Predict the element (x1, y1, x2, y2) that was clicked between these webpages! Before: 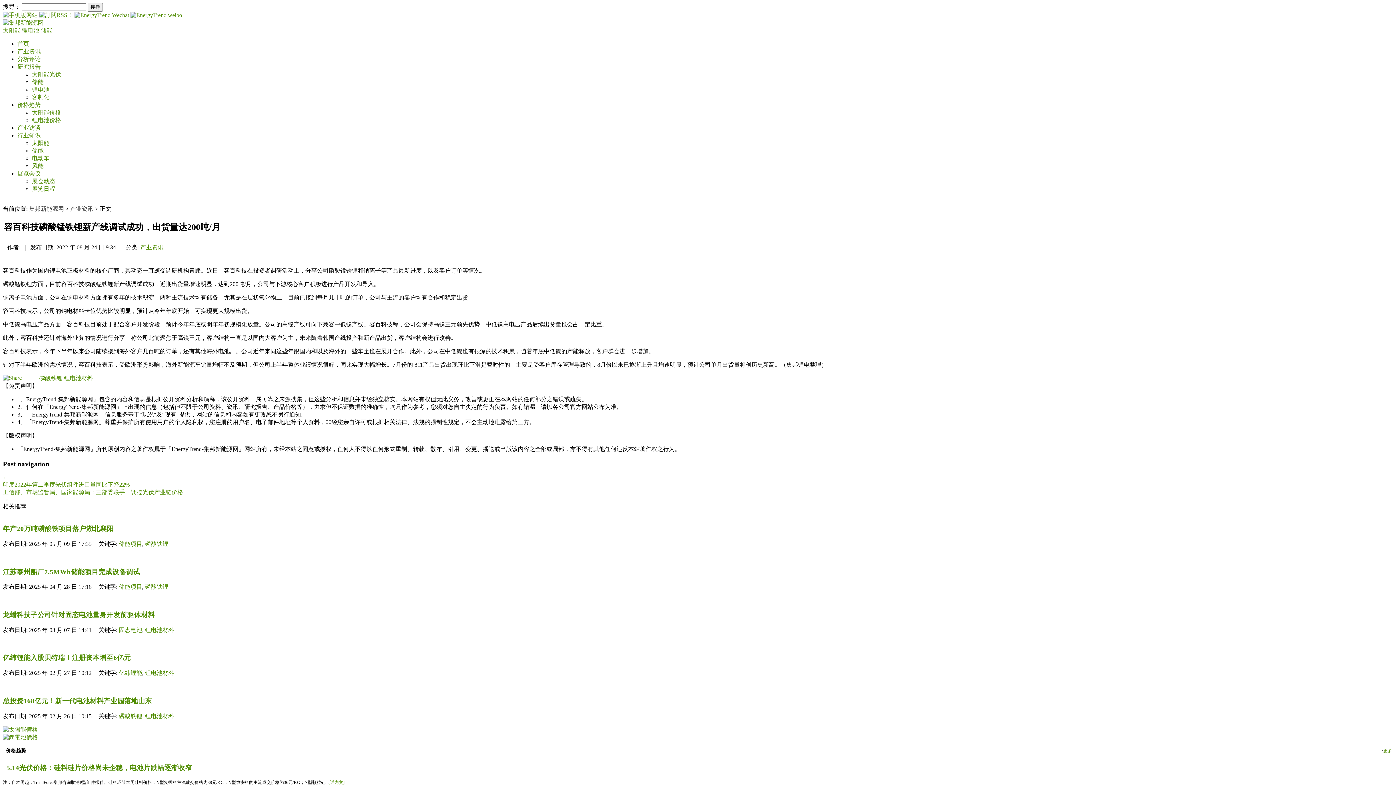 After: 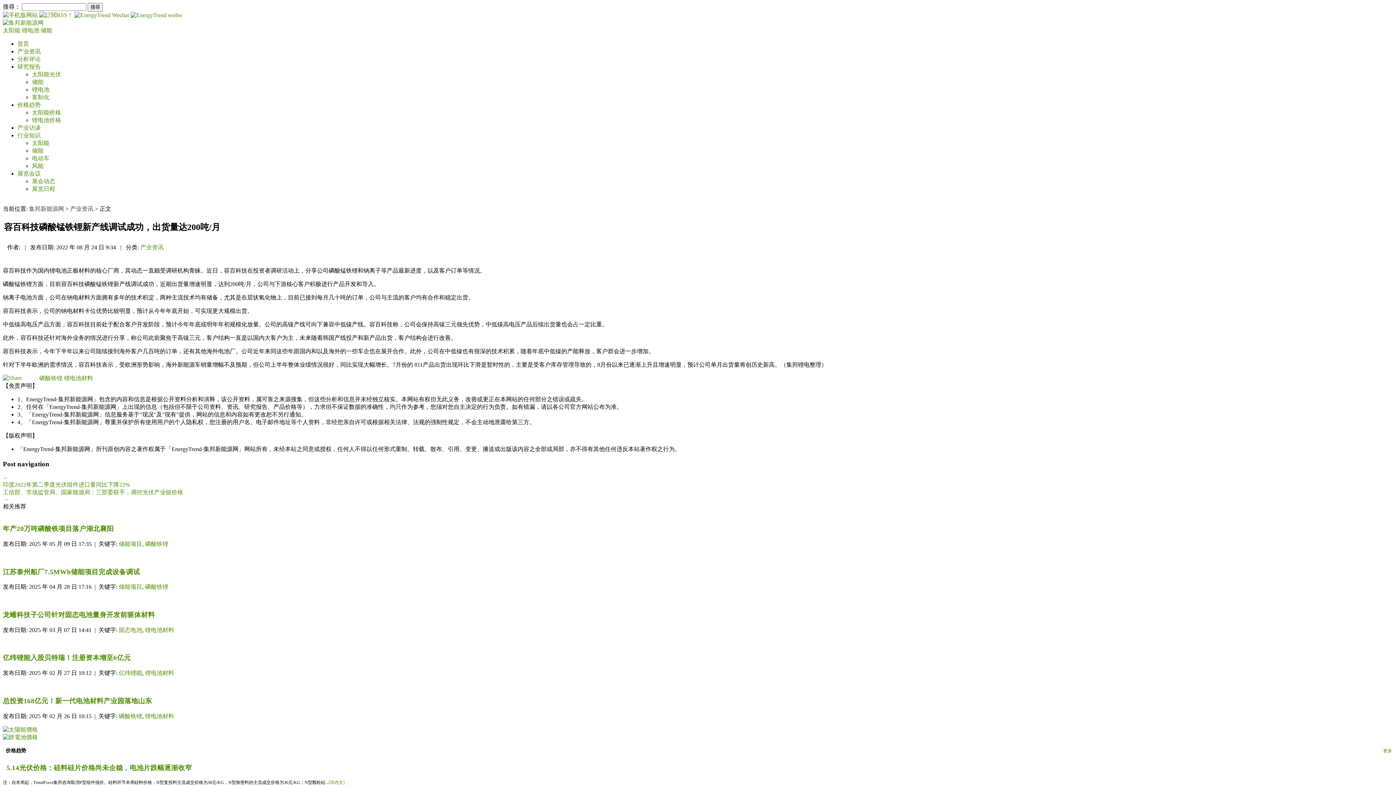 Action: label:   bbox: (39, 12, 74, 18)